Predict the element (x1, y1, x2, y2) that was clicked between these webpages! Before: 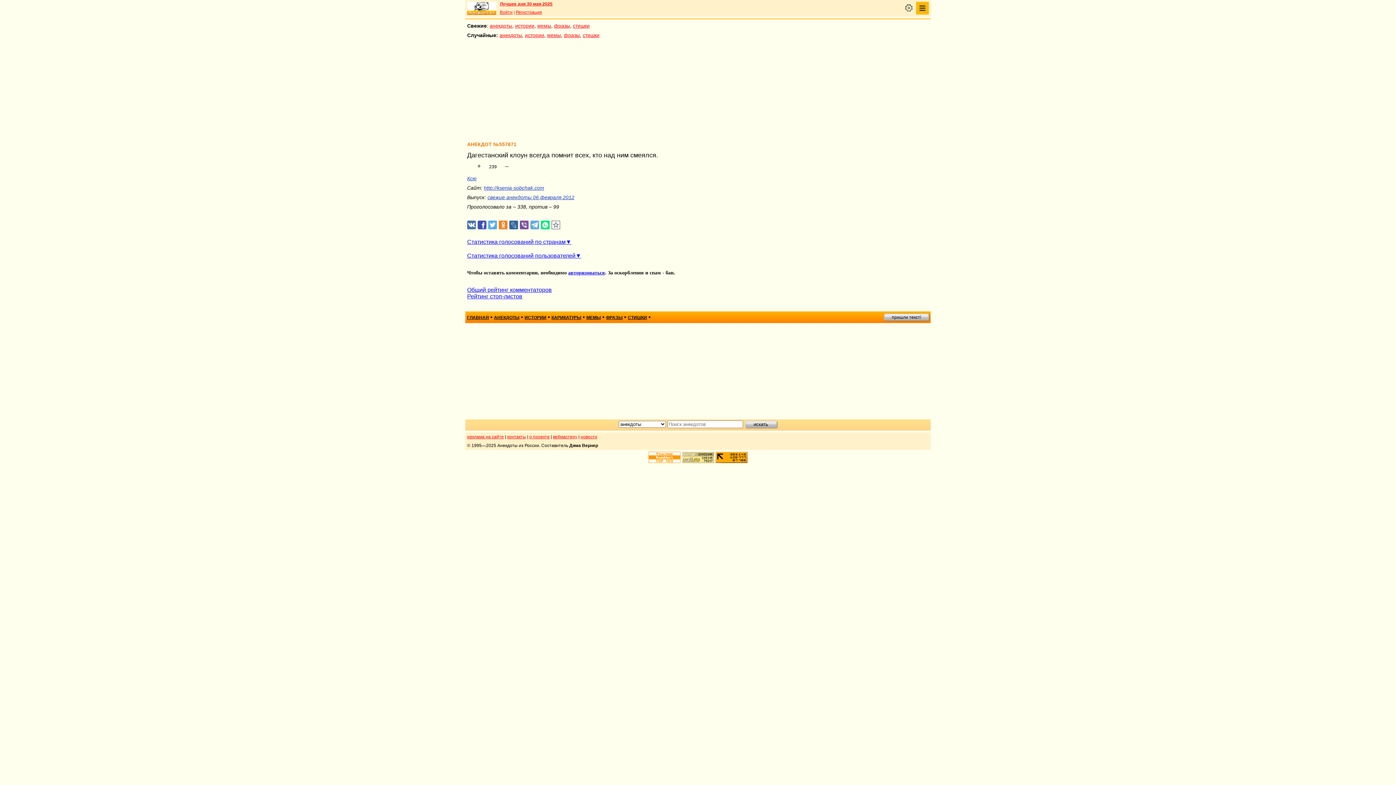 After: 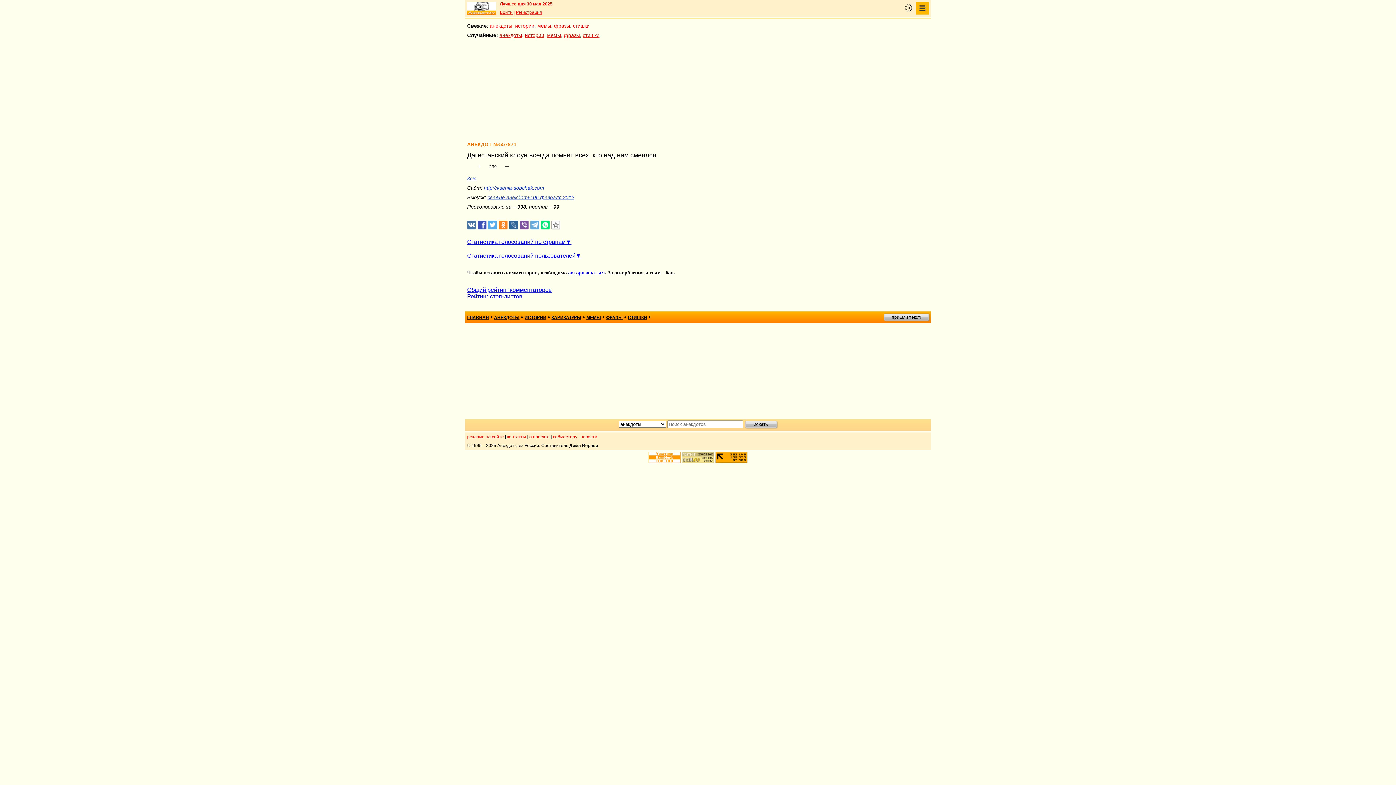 Action: bbox: (484, 185, 544, 190) label: http://ksenia-sobchak.com